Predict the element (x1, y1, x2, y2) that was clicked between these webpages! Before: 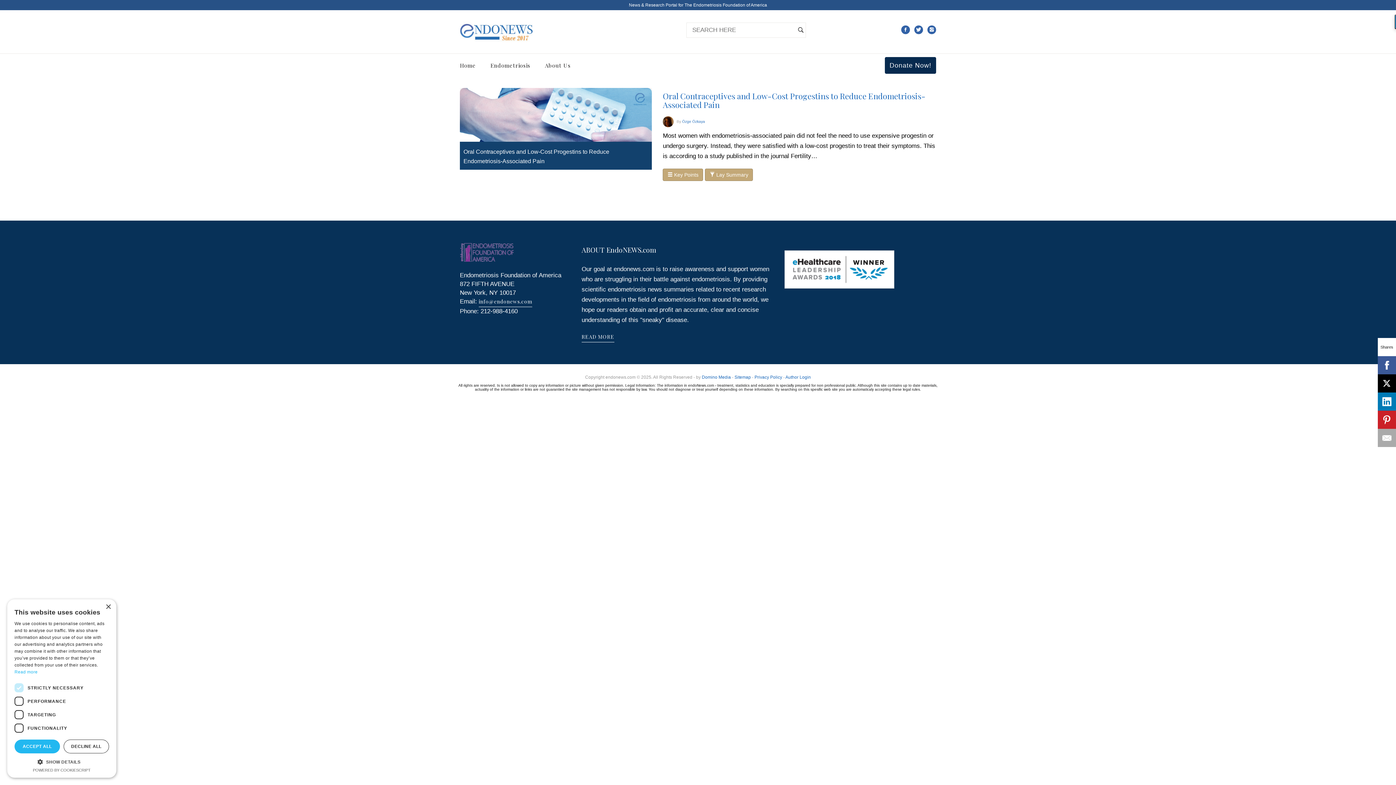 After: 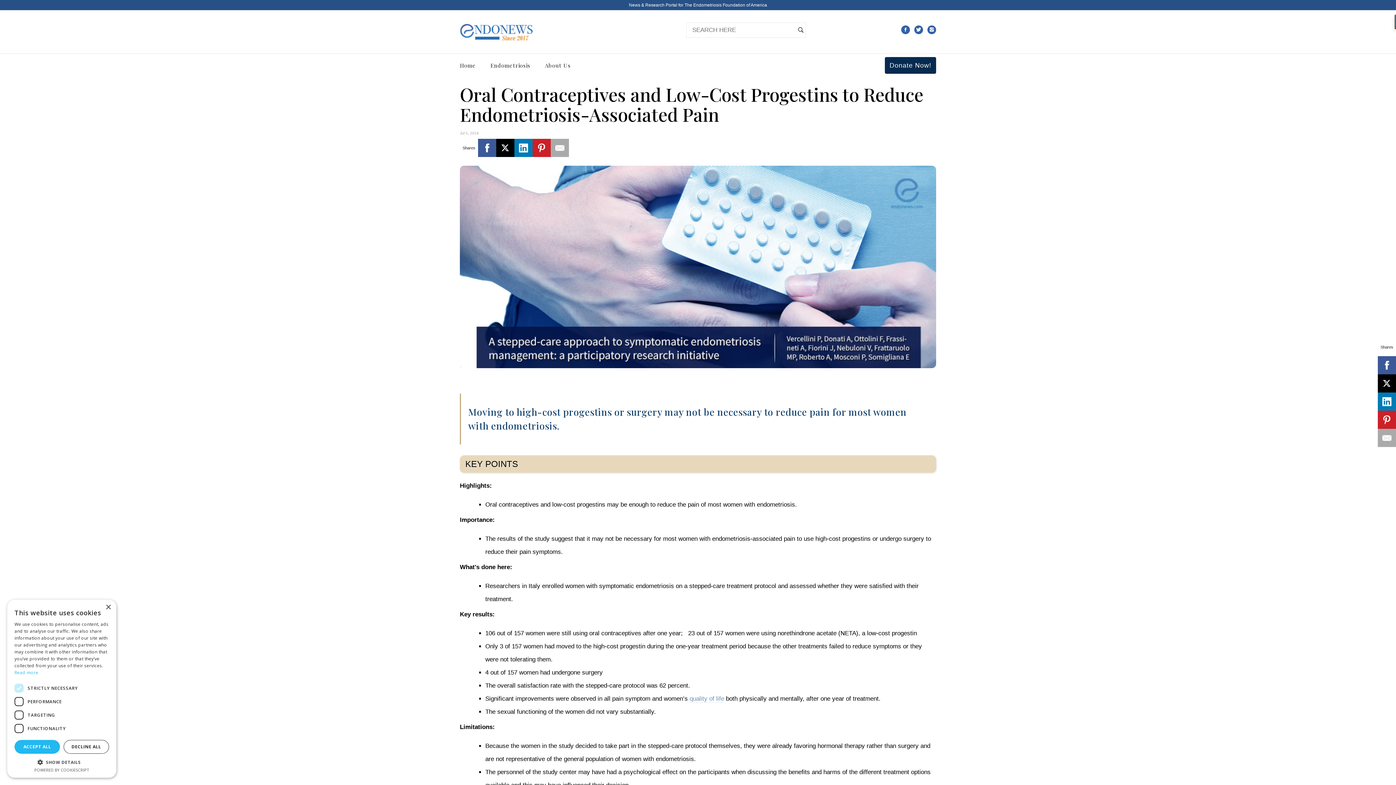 Action: bbox: (460, 125, 652, 131)